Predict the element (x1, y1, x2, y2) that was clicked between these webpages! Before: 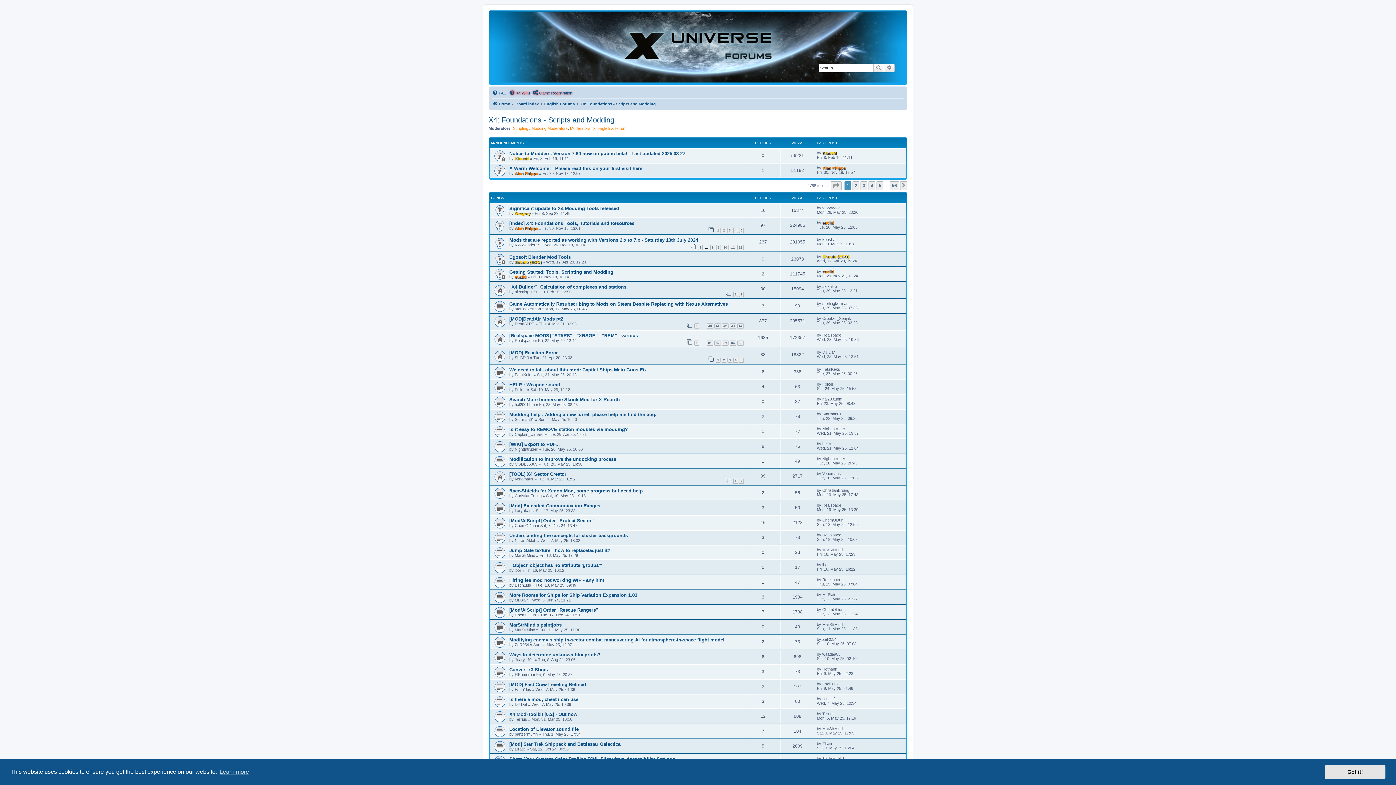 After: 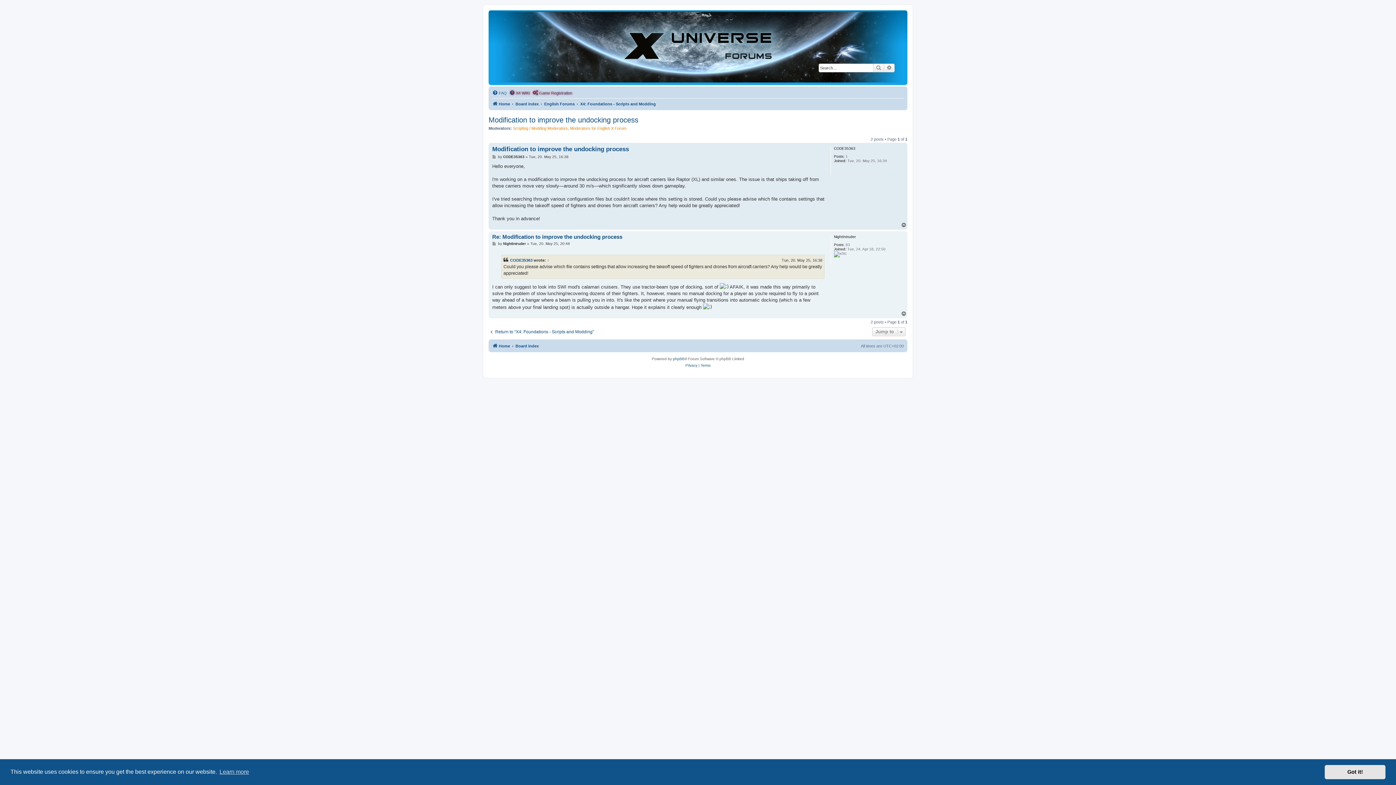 Action: bbox: (509, 456, 616, 462) label: Modification to improve the undocking process